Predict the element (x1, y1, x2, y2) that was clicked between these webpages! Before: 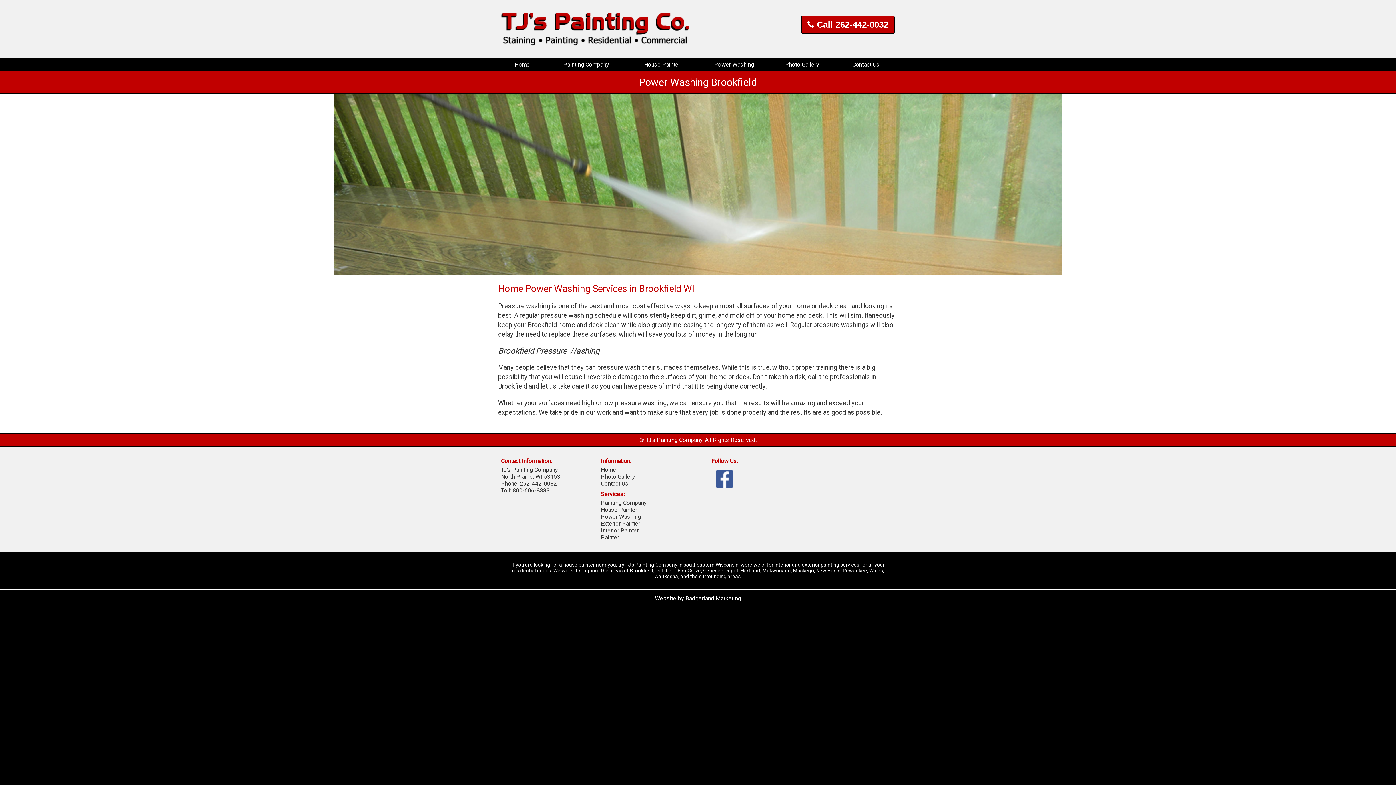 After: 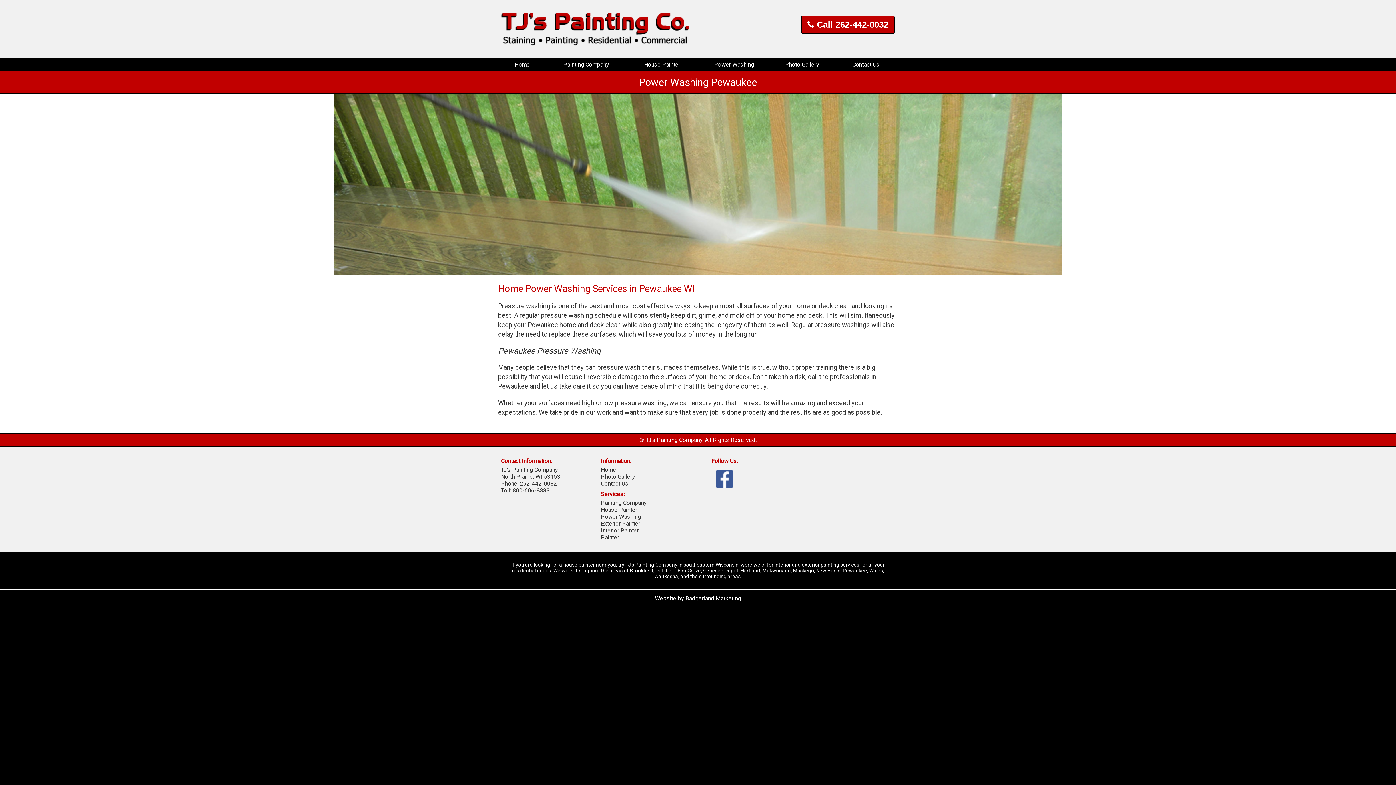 Action: bbox: (842, 567, 867, 573) label: Pewaukee